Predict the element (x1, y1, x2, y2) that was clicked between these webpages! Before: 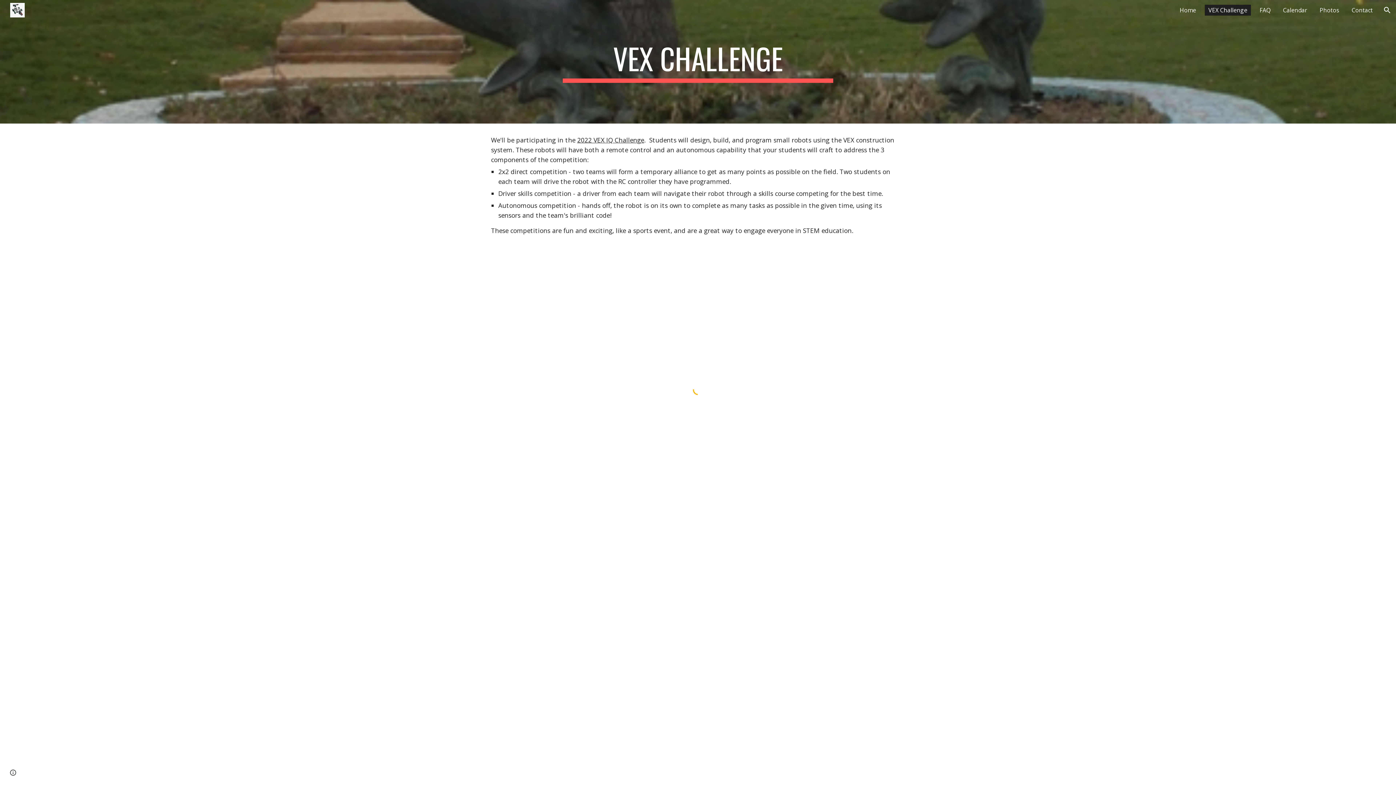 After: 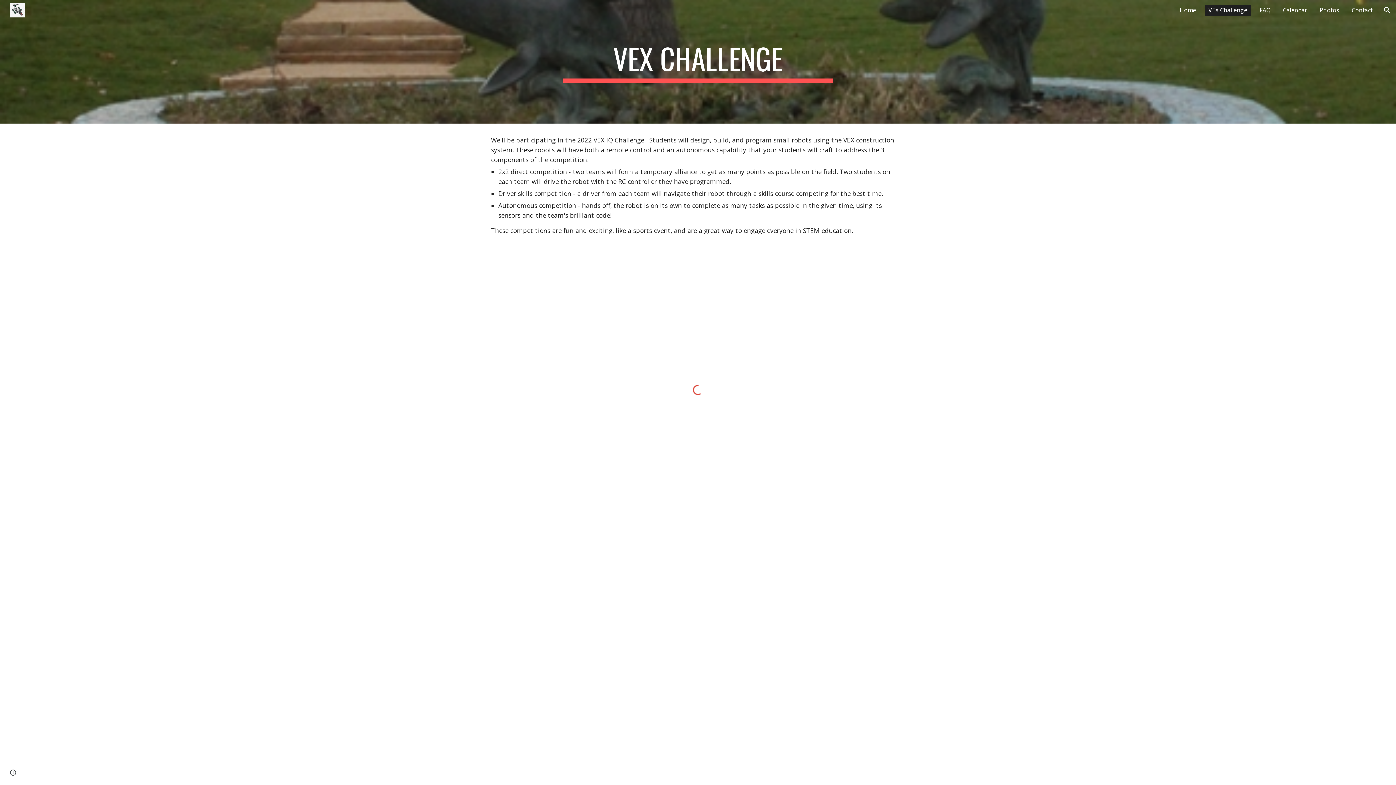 Action: label: VEX Challenge bbox: (1205, 4, 1251, 15)